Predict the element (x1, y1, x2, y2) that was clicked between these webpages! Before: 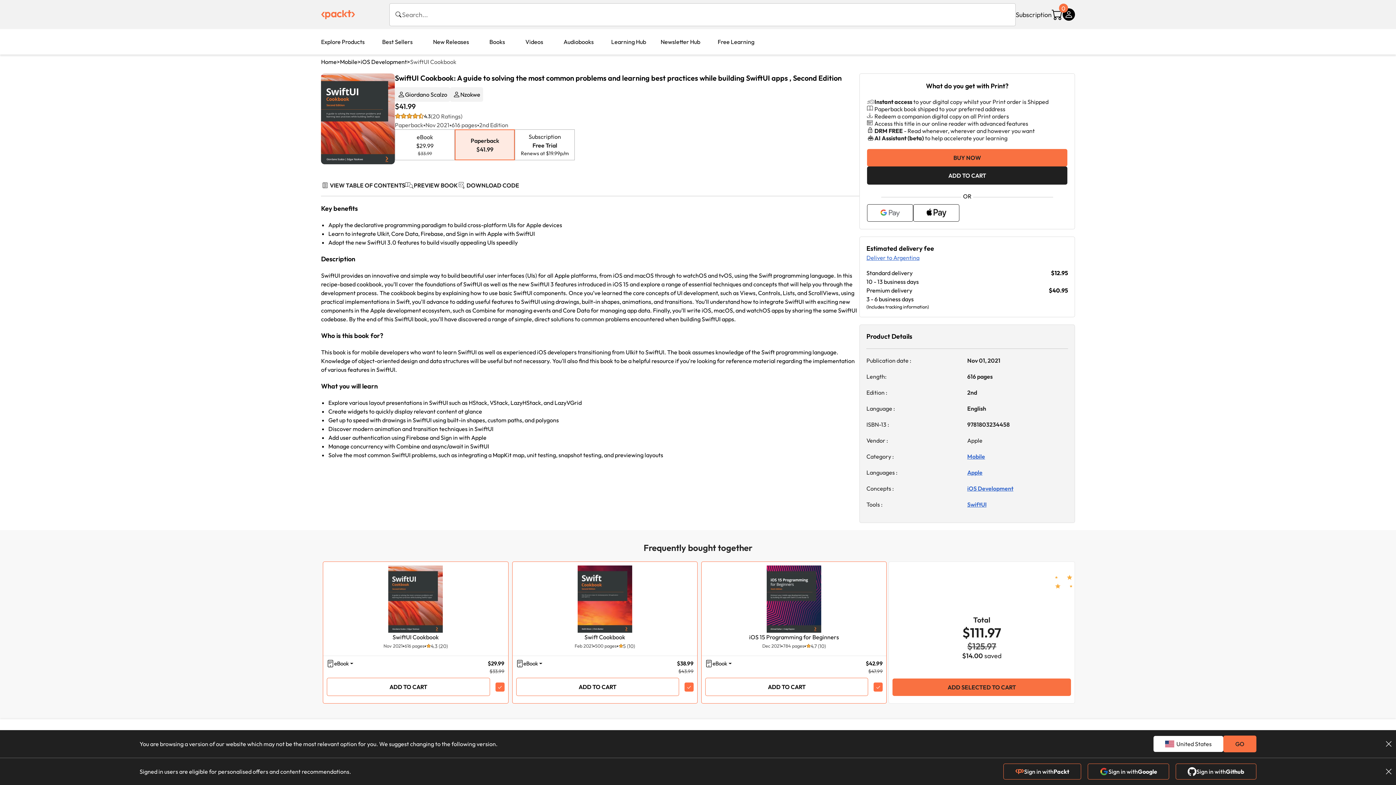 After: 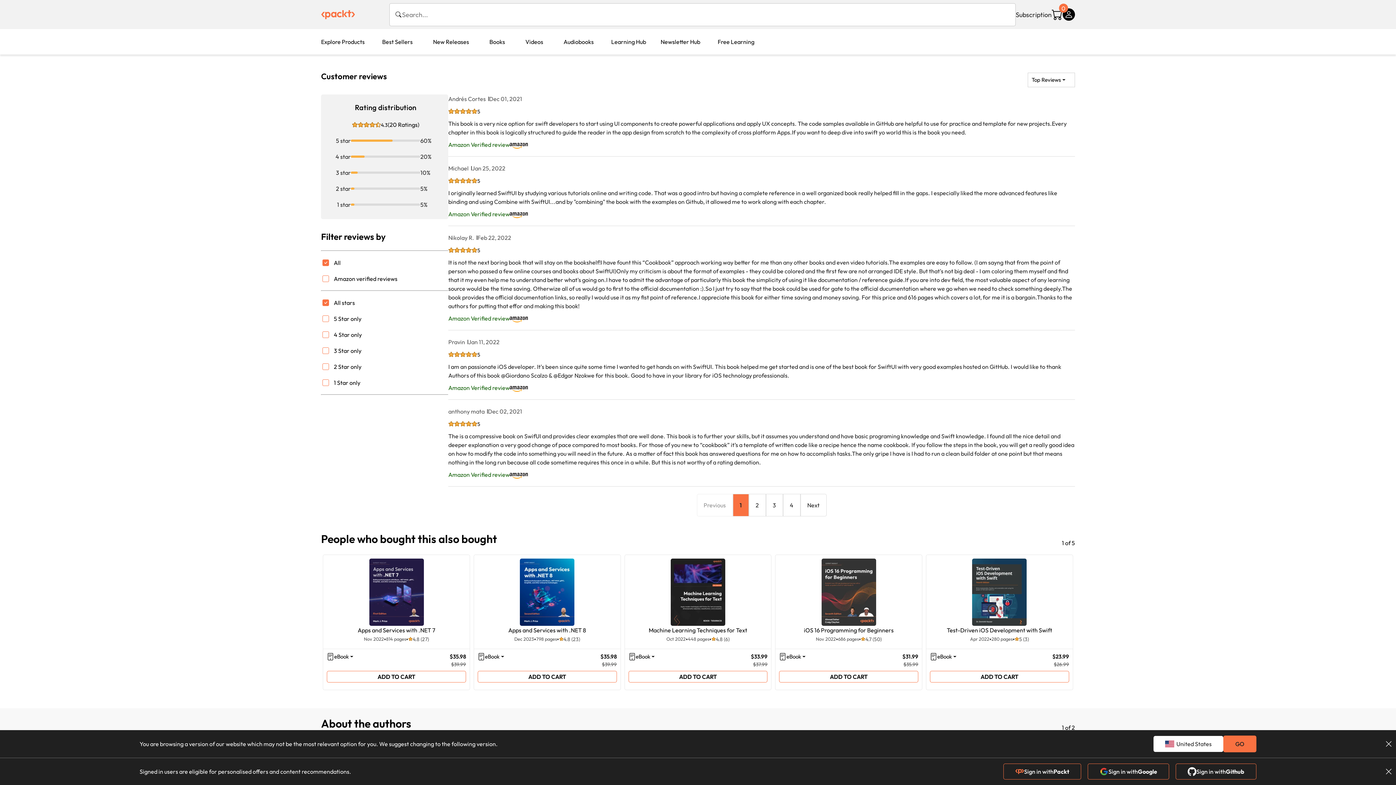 Action: label: 4.3
(20 Ratings) bbox: (394, 110, 462, 120)